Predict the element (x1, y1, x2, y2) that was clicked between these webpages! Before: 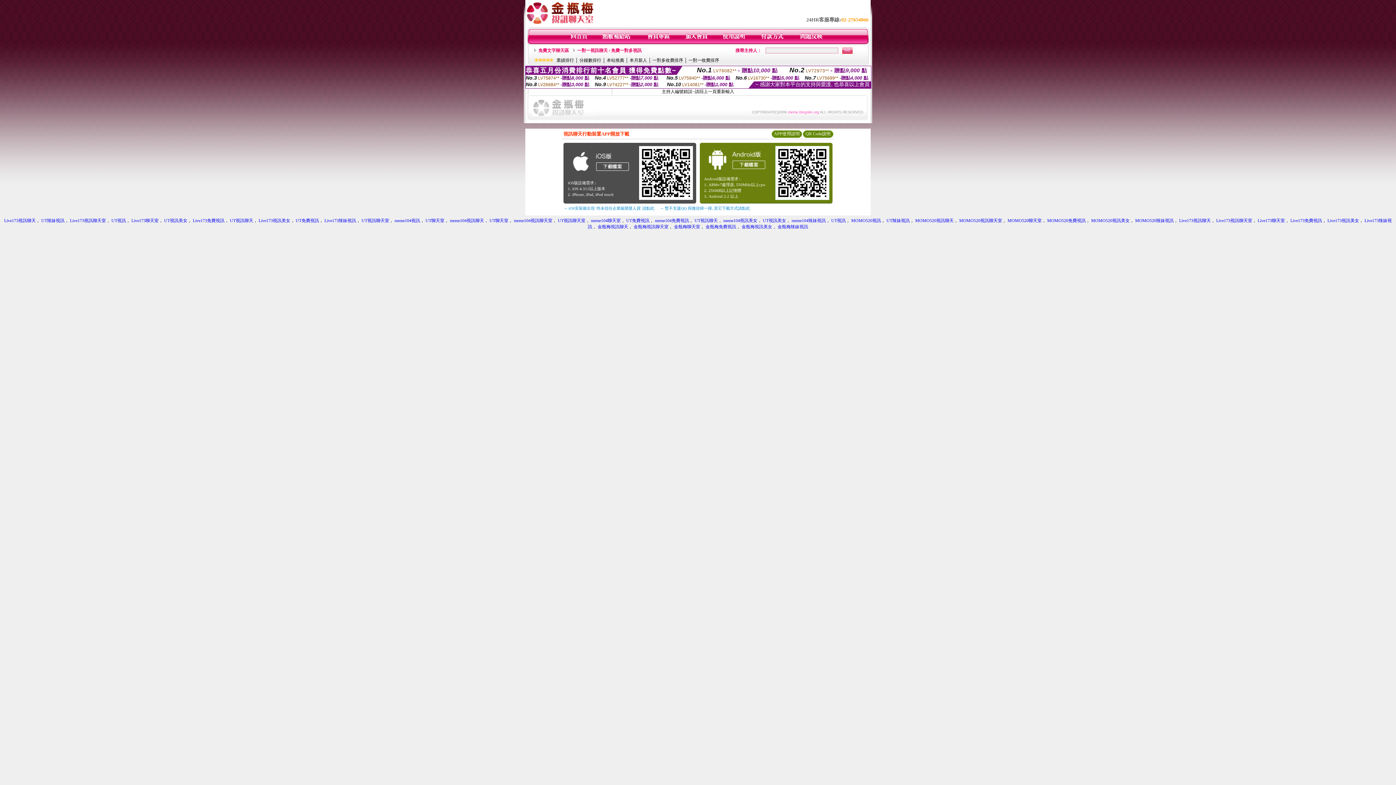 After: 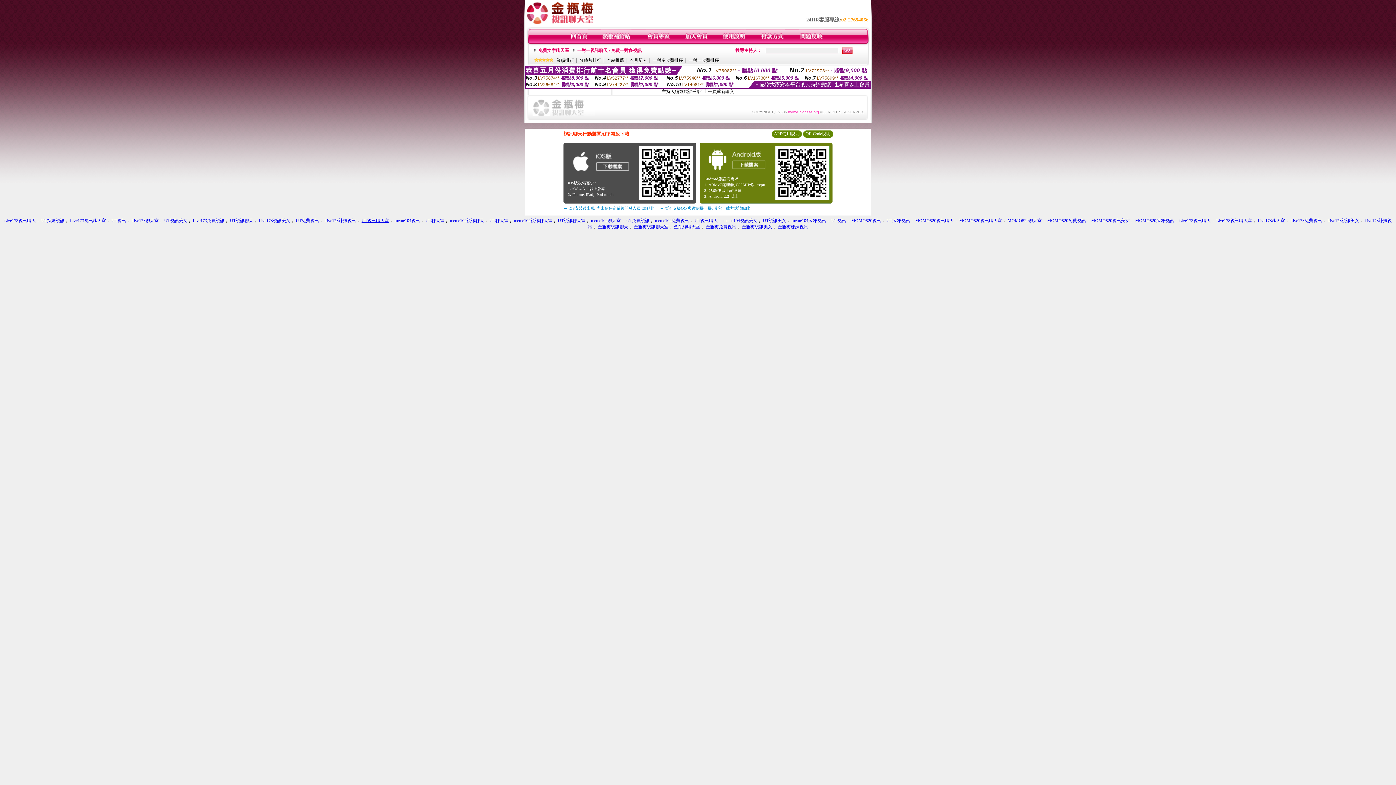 Action: label: UT視訊聊天室 bbox: (361, 218, 389, 223)